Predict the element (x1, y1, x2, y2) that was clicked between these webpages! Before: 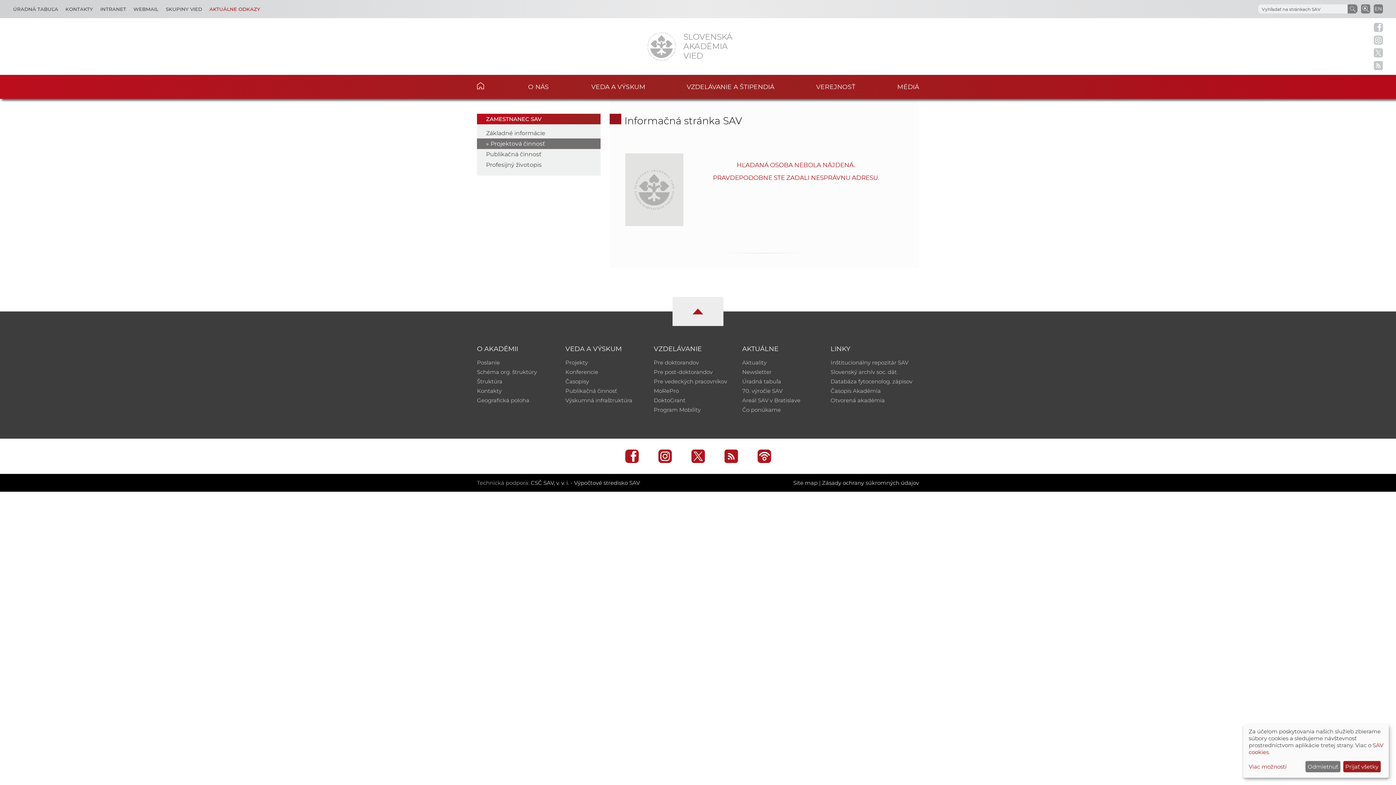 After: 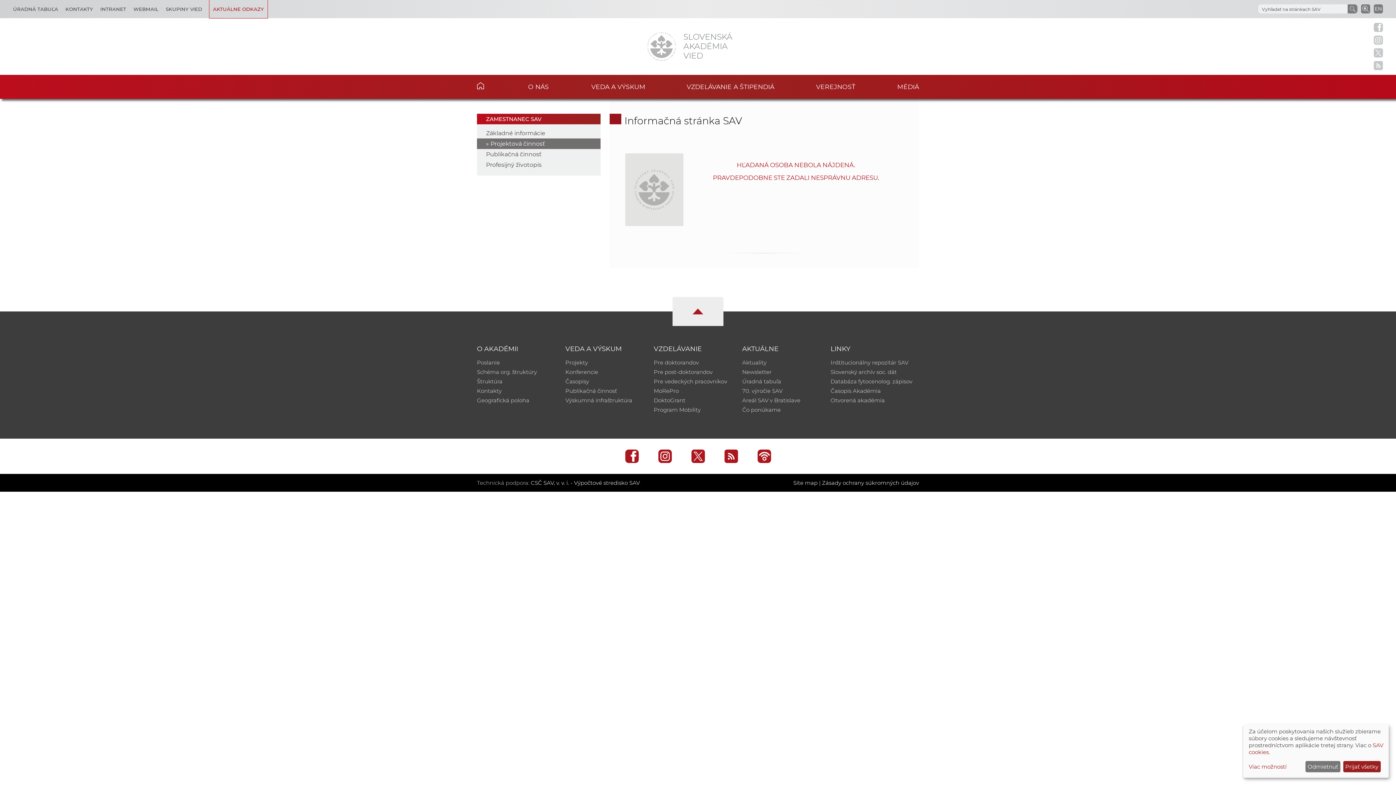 Action: bbox: (209, 0, 260, 18) label: Aktuálne odkazy